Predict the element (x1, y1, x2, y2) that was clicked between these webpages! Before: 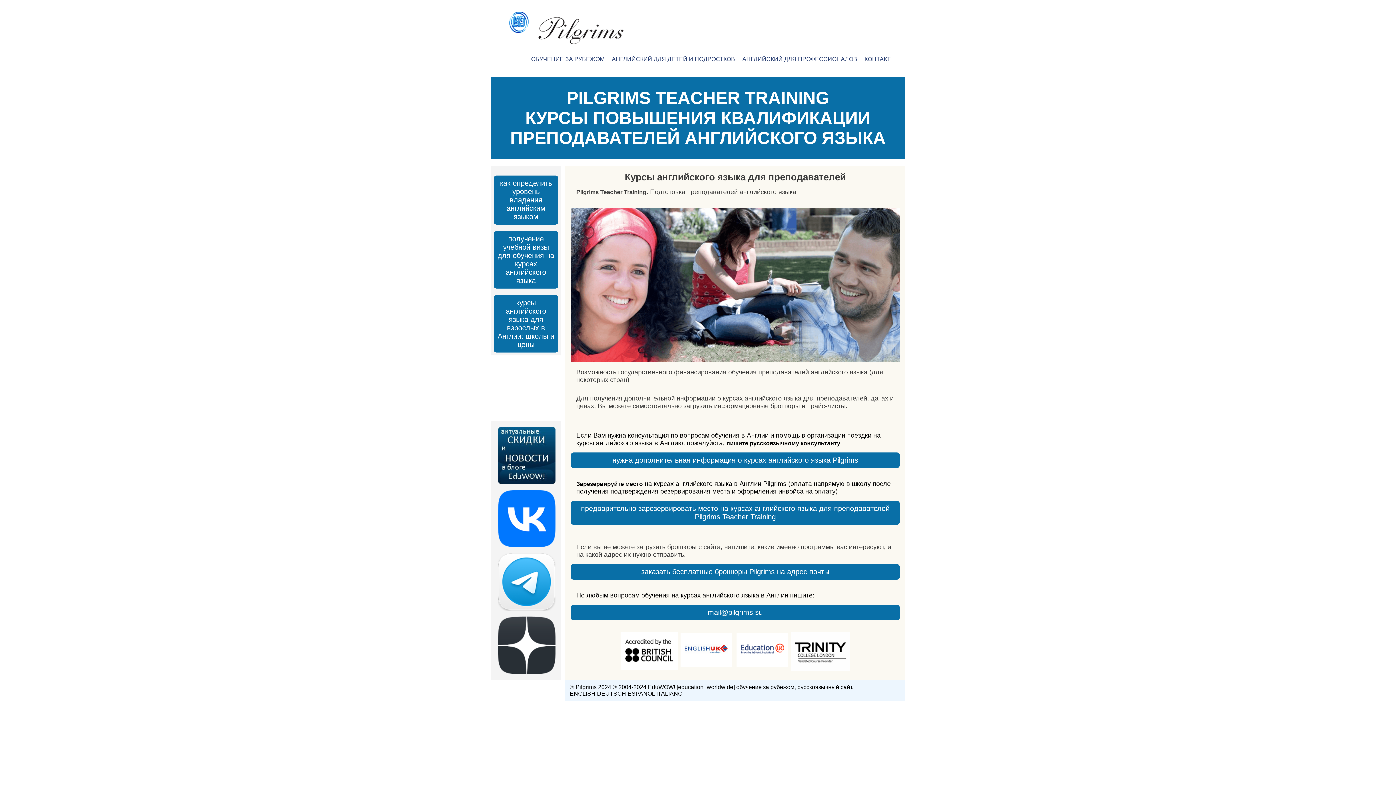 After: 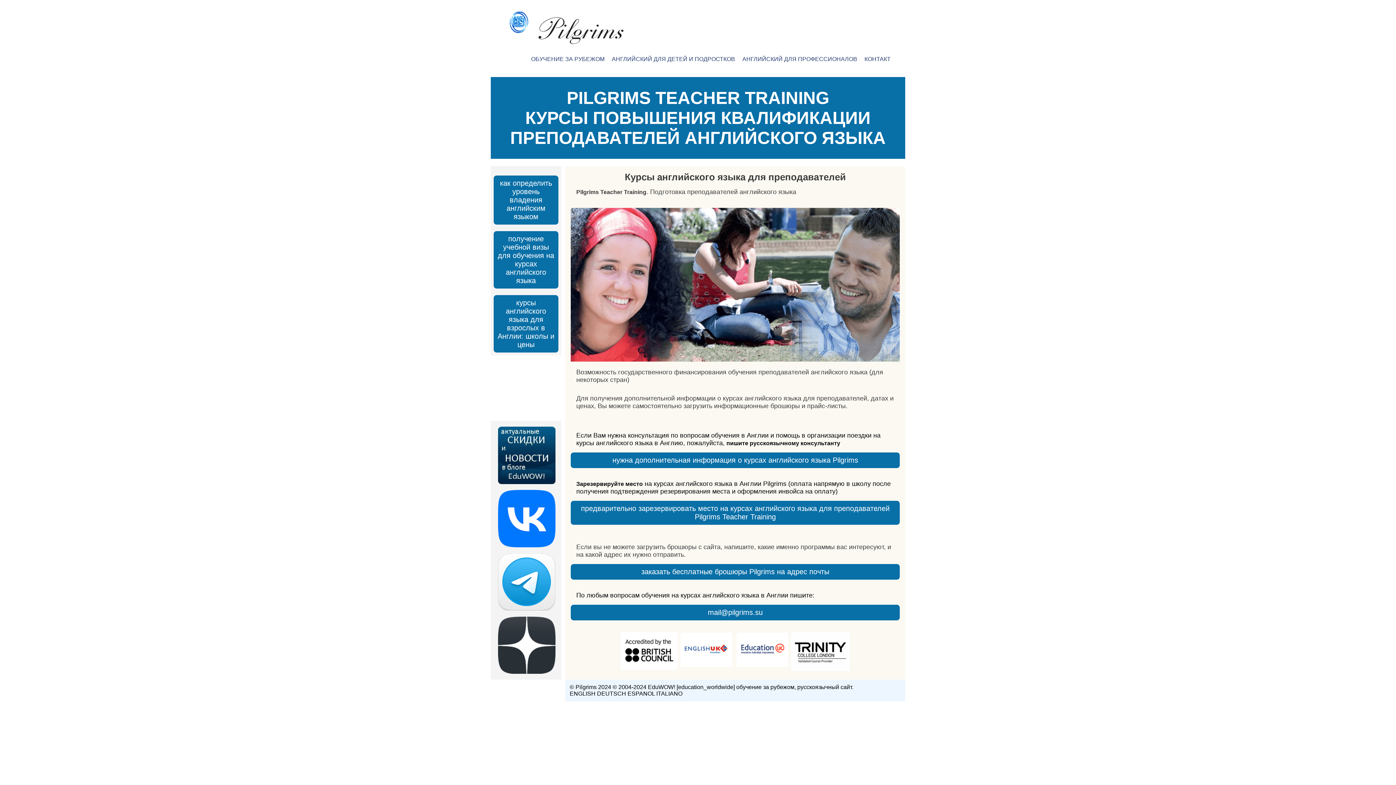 Action: label: как определить уровень владения английским языком bbox: (493, 175, 558, 224)